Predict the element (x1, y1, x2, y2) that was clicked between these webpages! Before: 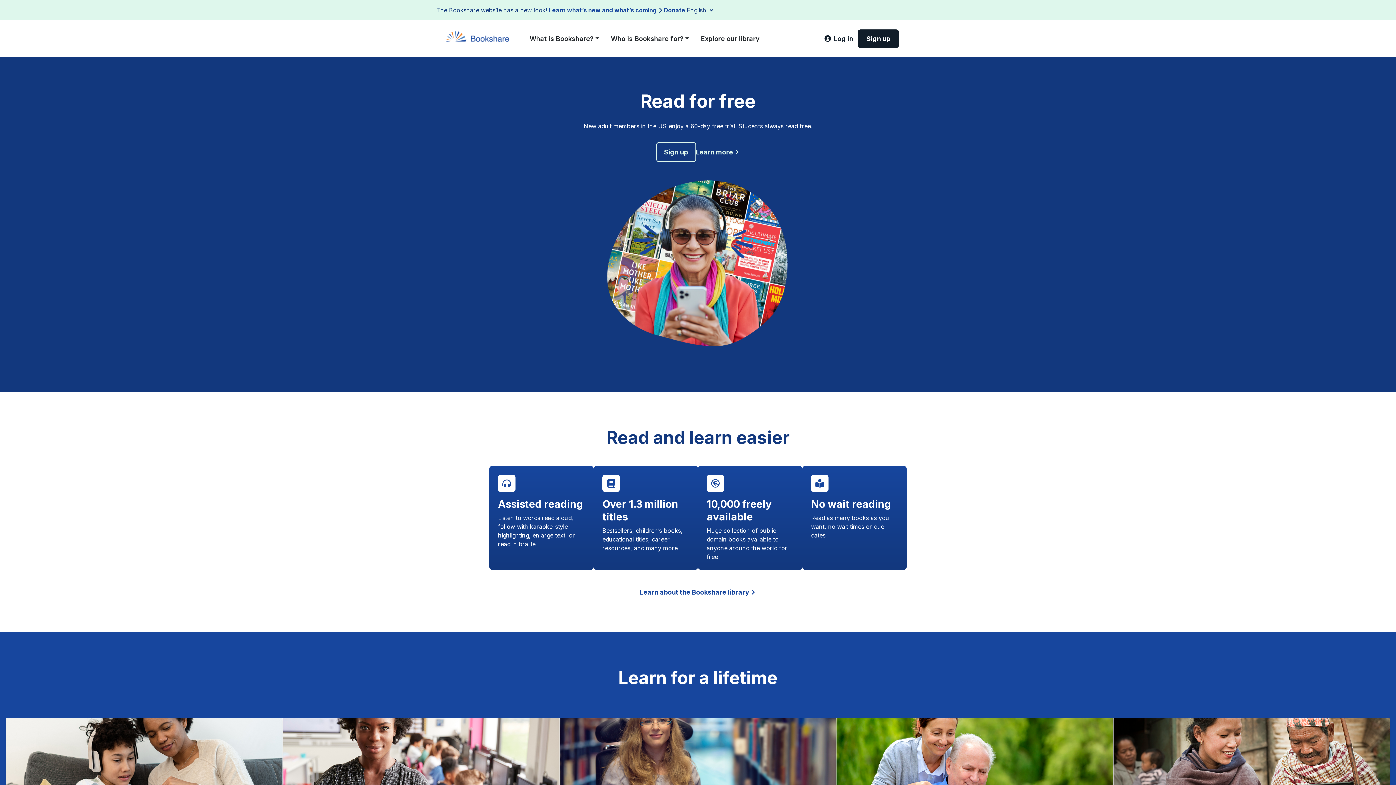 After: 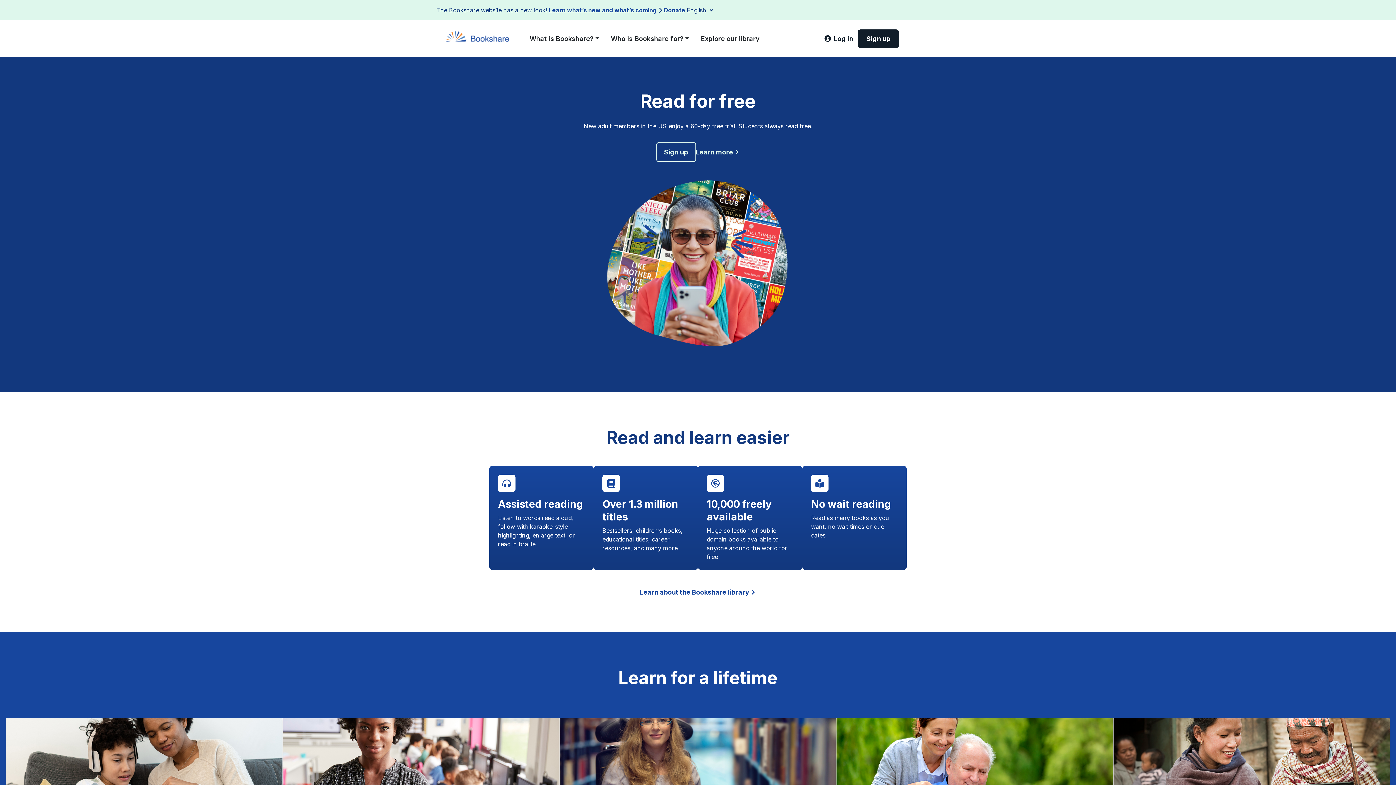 Action: bbox: (442, 33, 518, 42)